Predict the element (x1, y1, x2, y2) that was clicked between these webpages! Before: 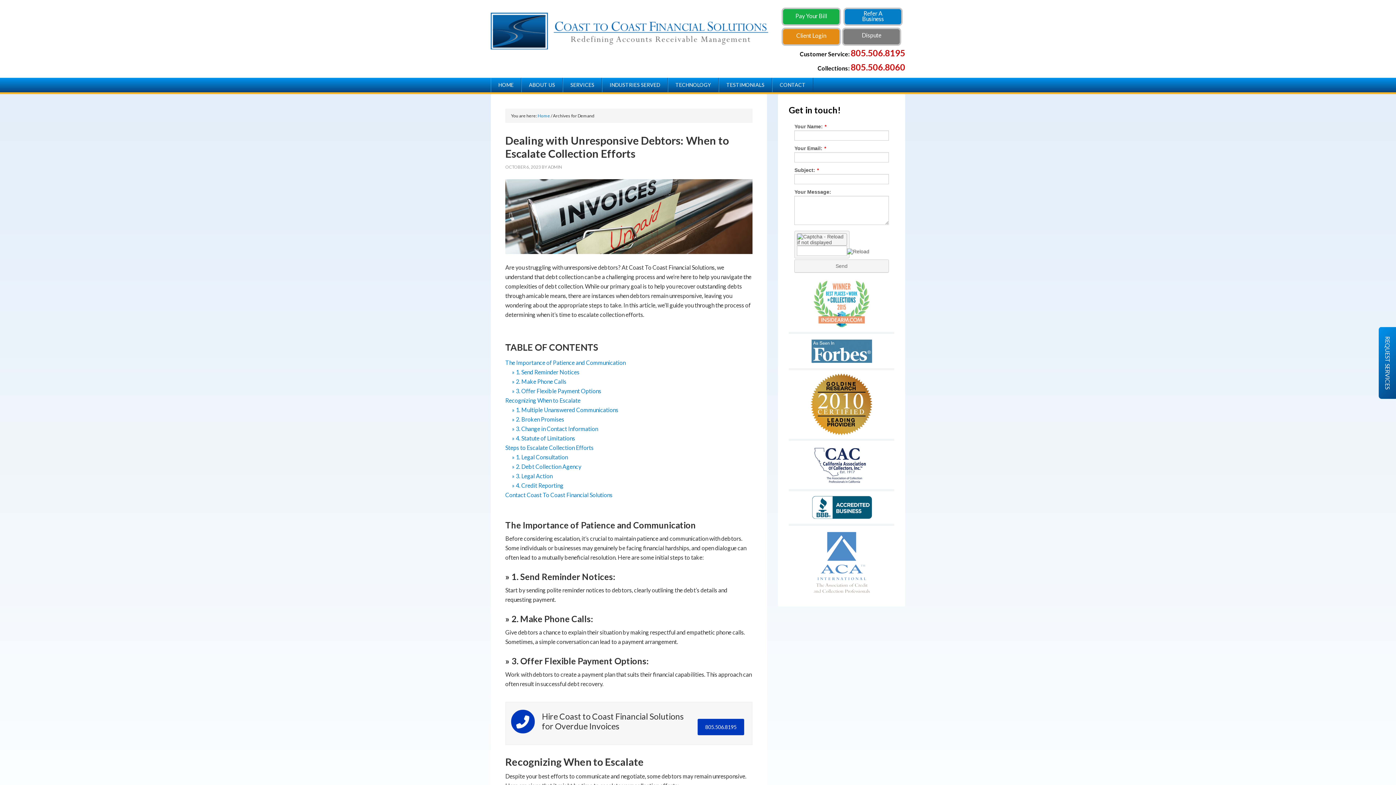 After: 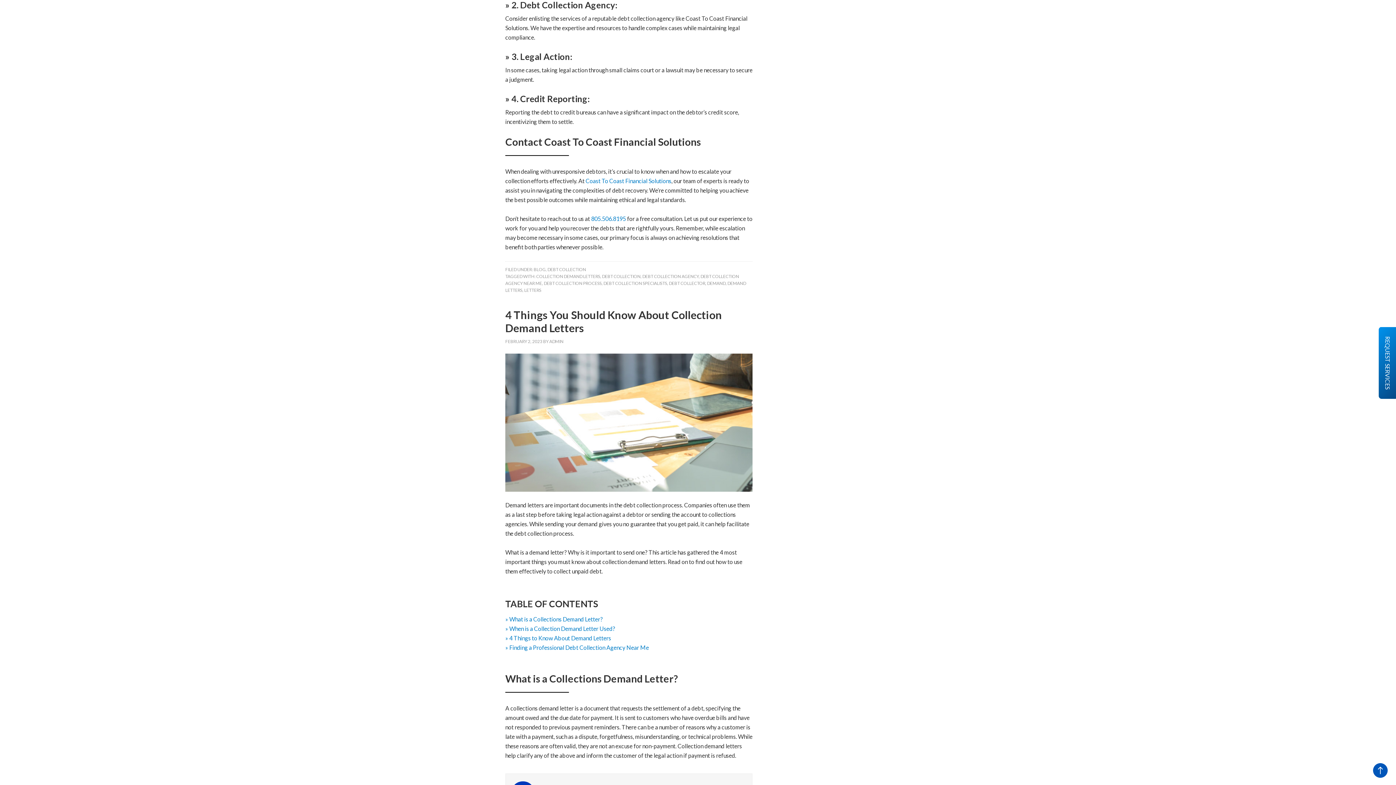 Action: bbox: (512, 463, 581, 470) label: » 2. Debt Collection Agency